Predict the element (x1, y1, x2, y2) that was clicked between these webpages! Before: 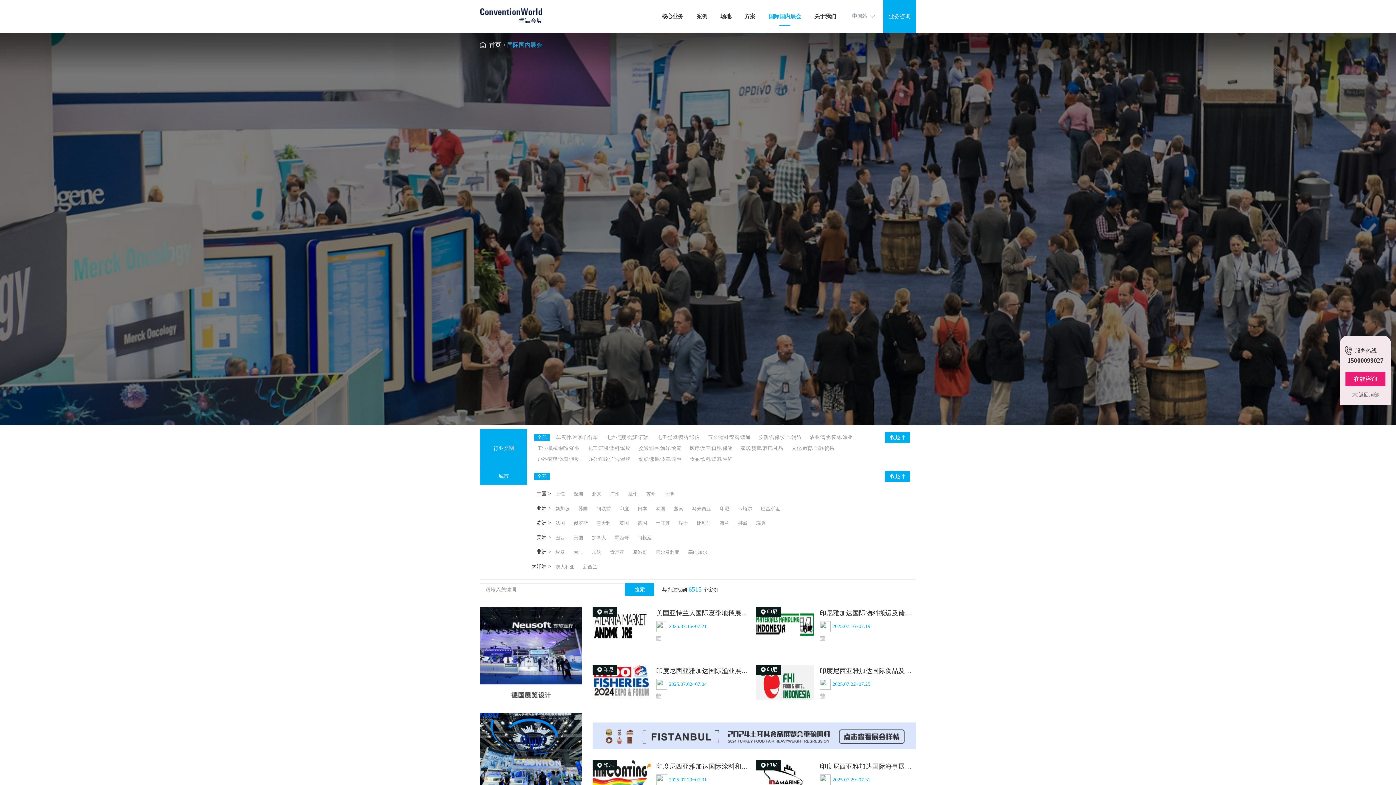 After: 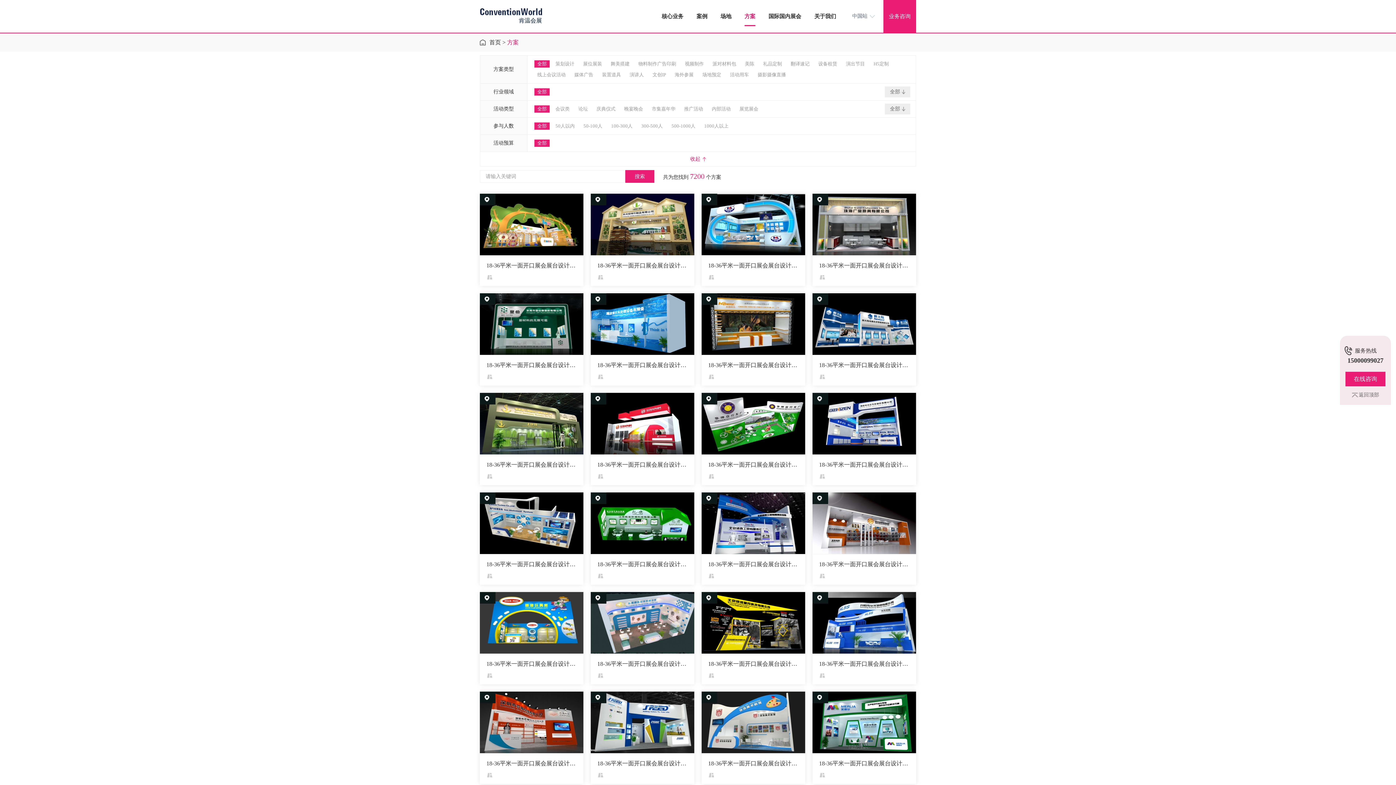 Action: label: 方案 bbox: (744, 0, 755, 32)